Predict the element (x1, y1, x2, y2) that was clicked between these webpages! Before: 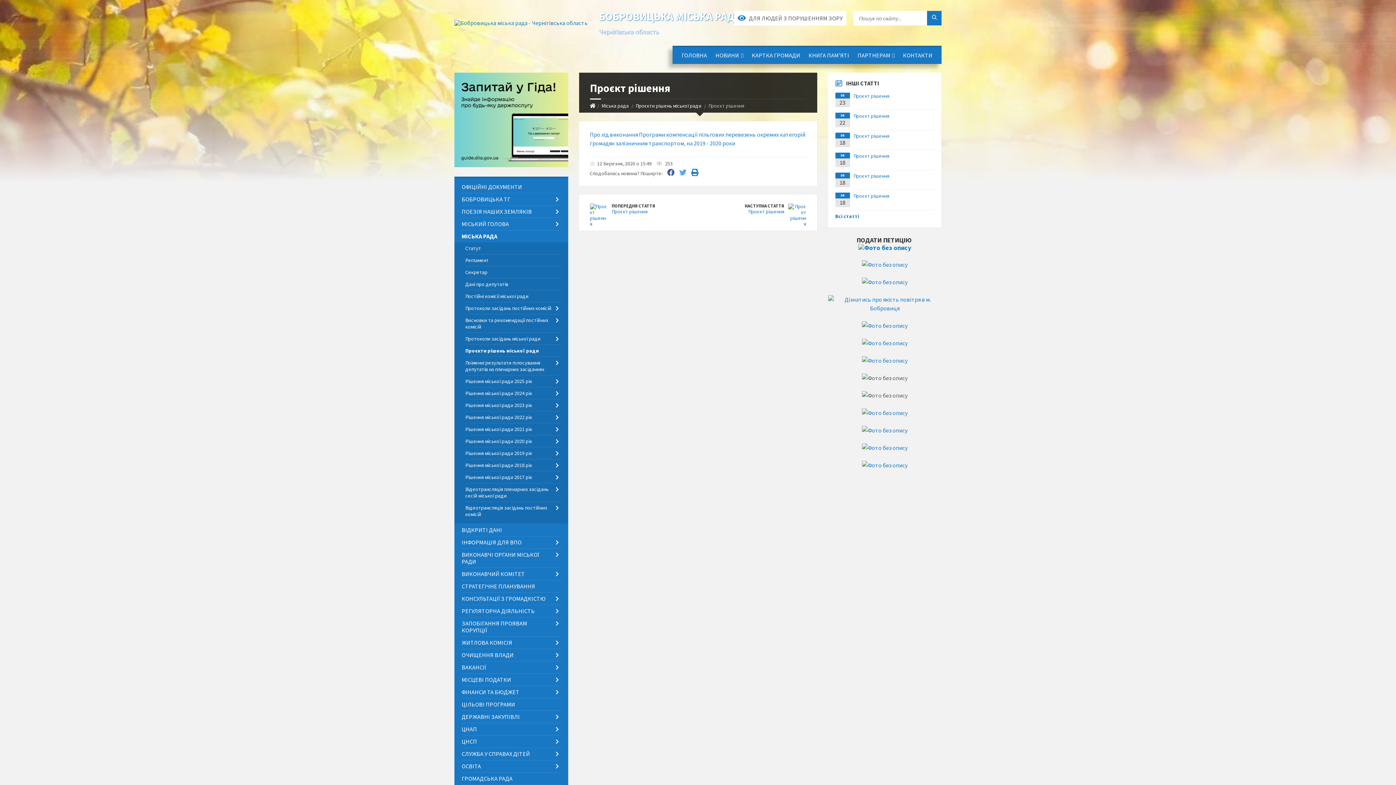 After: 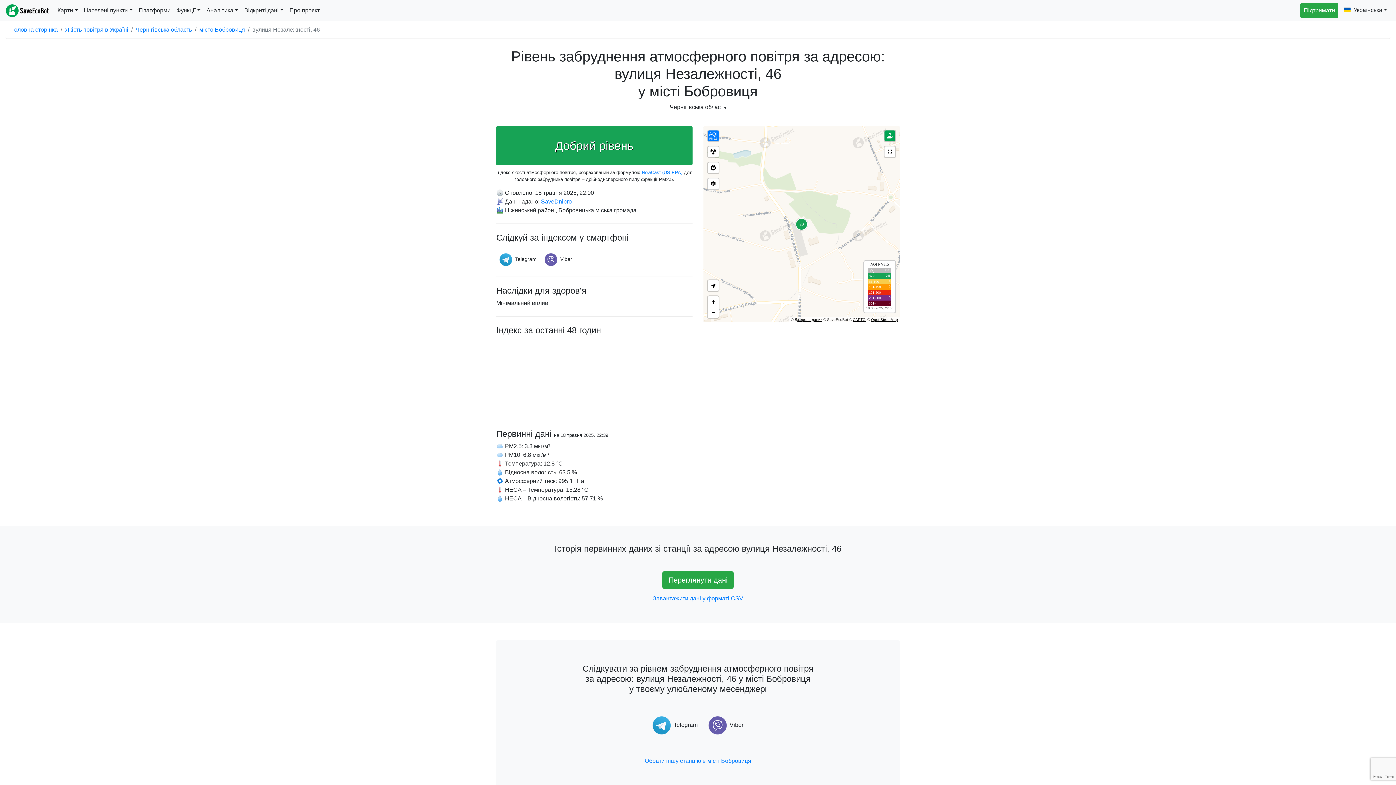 Action: bbox: (828, 304, 941, 312)